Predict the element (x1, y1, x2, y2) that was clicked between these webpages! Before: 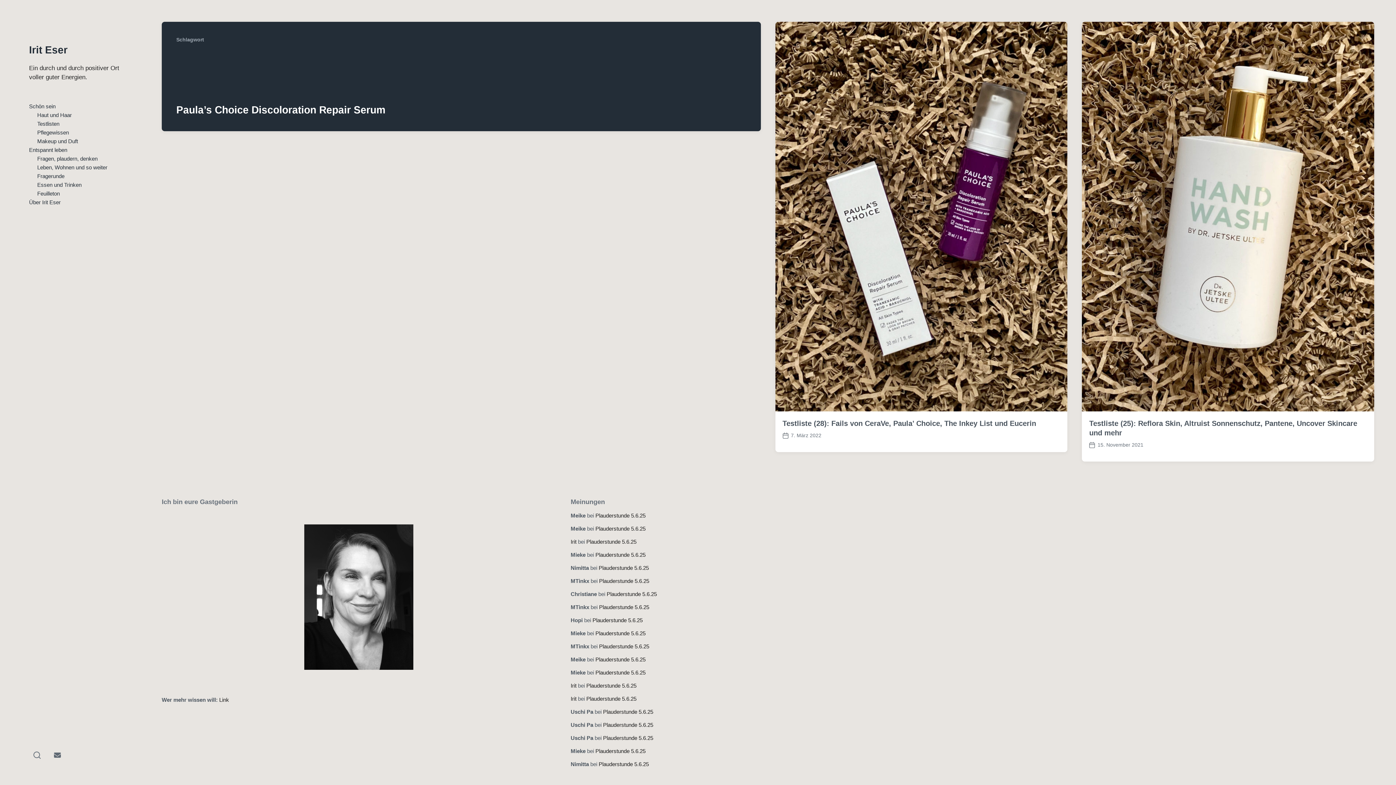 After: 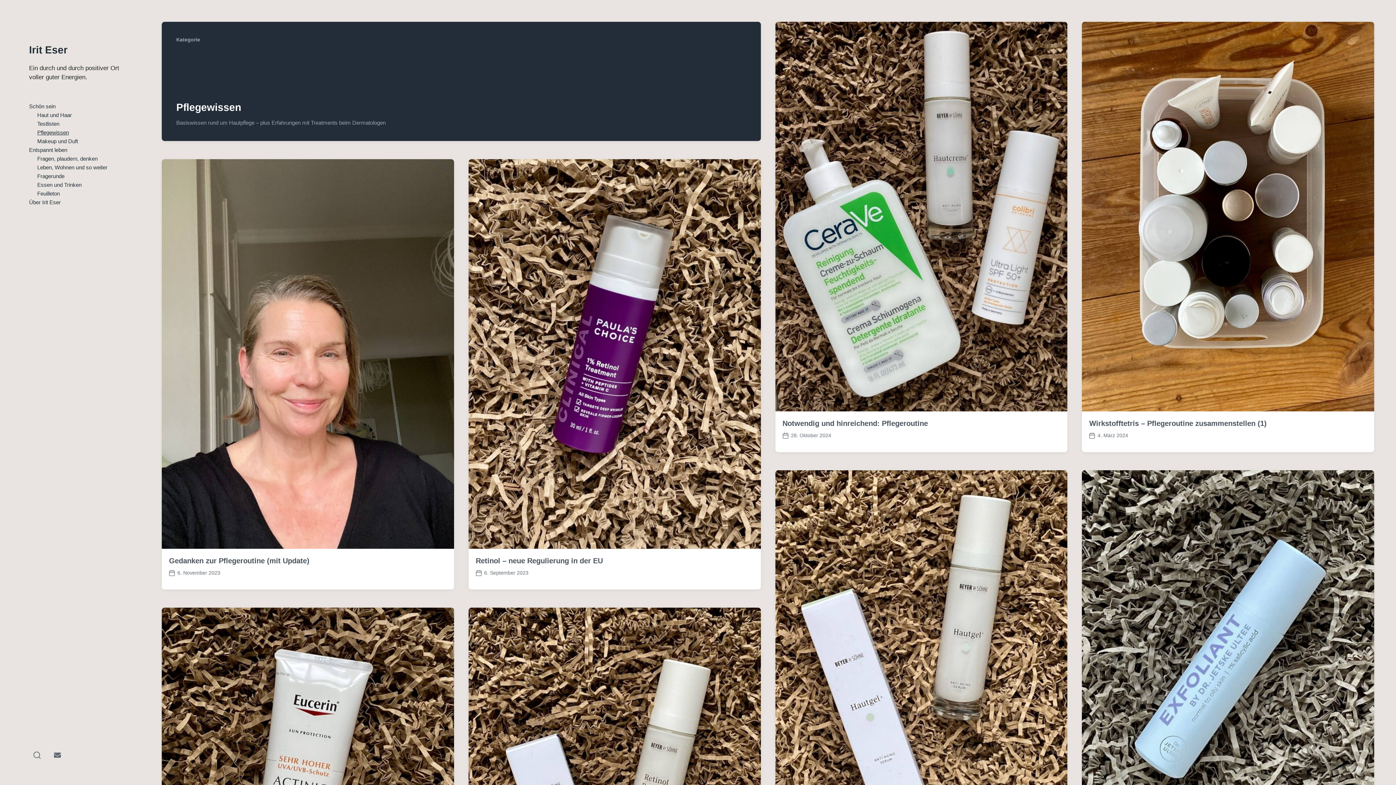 Action: label: Pflegewissen bbox: (37, 129, 68, 135)